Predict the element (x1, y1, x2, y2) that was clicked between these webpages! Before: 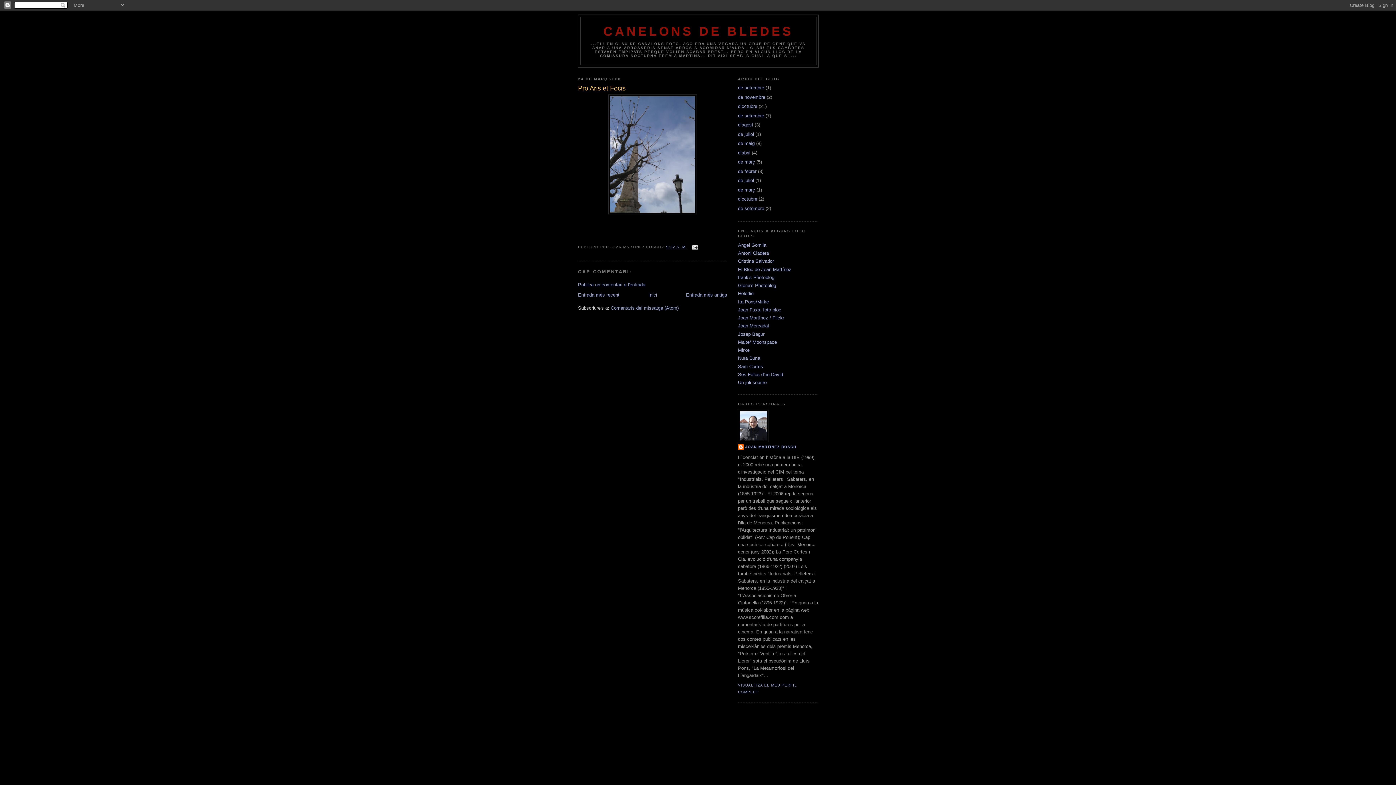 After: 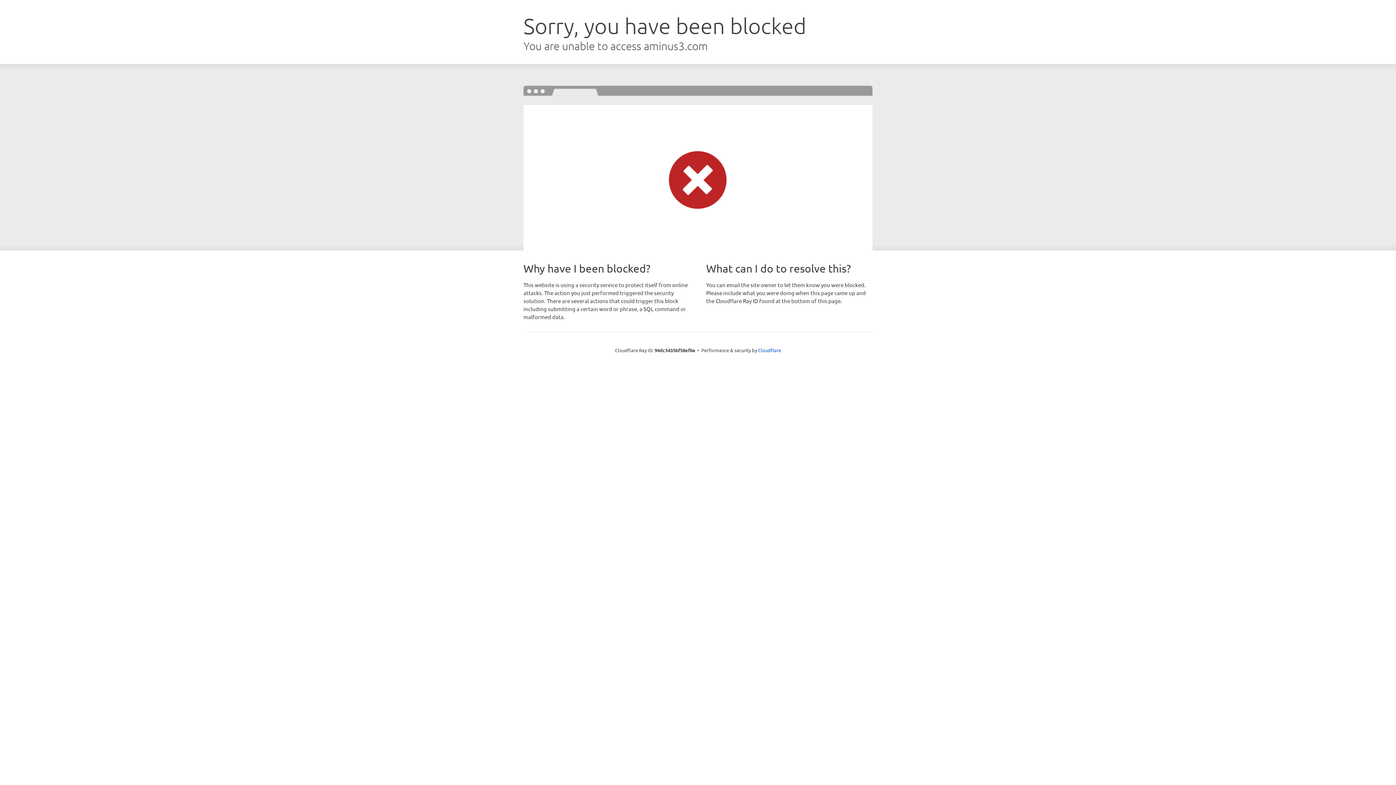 Action: label: Gloria's Photoblog bbox: (738, 282, 776, 288)